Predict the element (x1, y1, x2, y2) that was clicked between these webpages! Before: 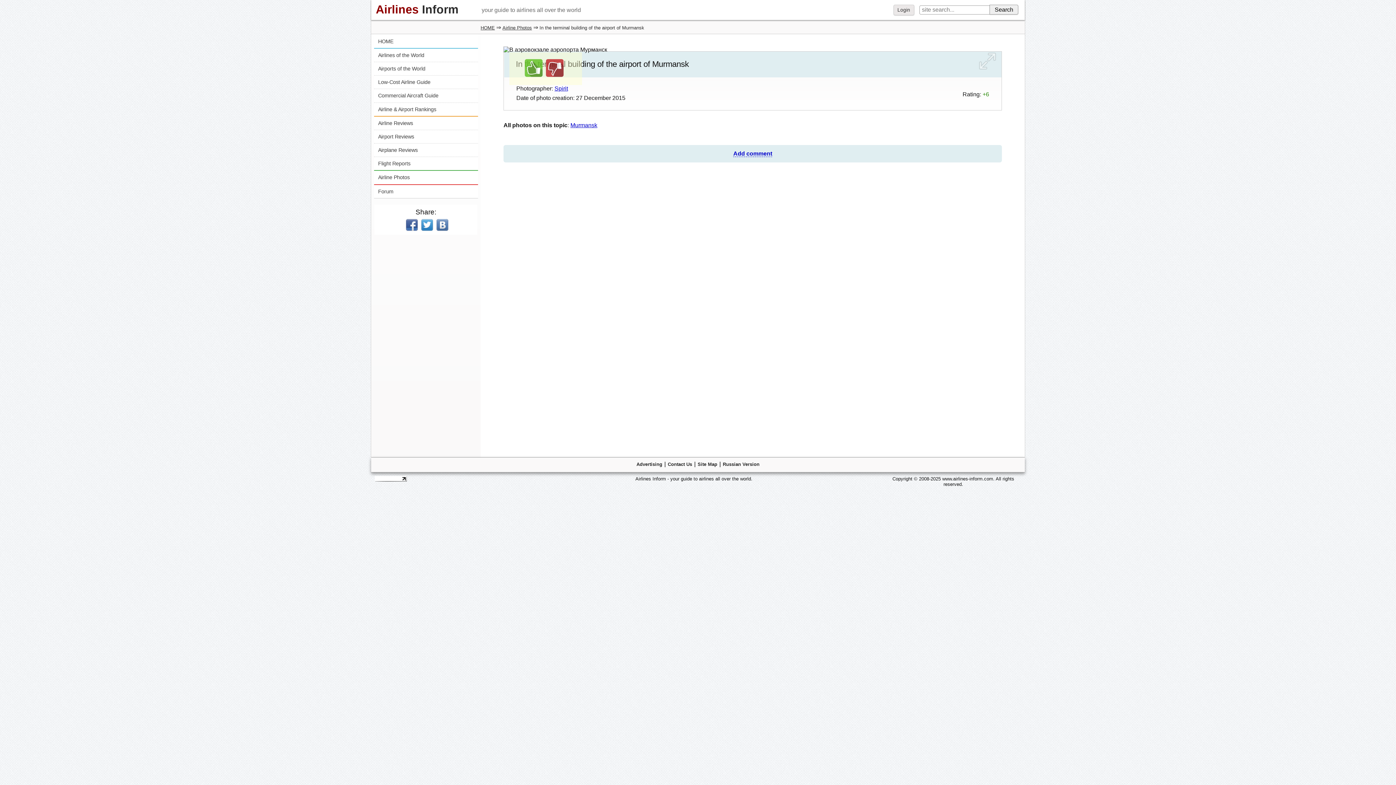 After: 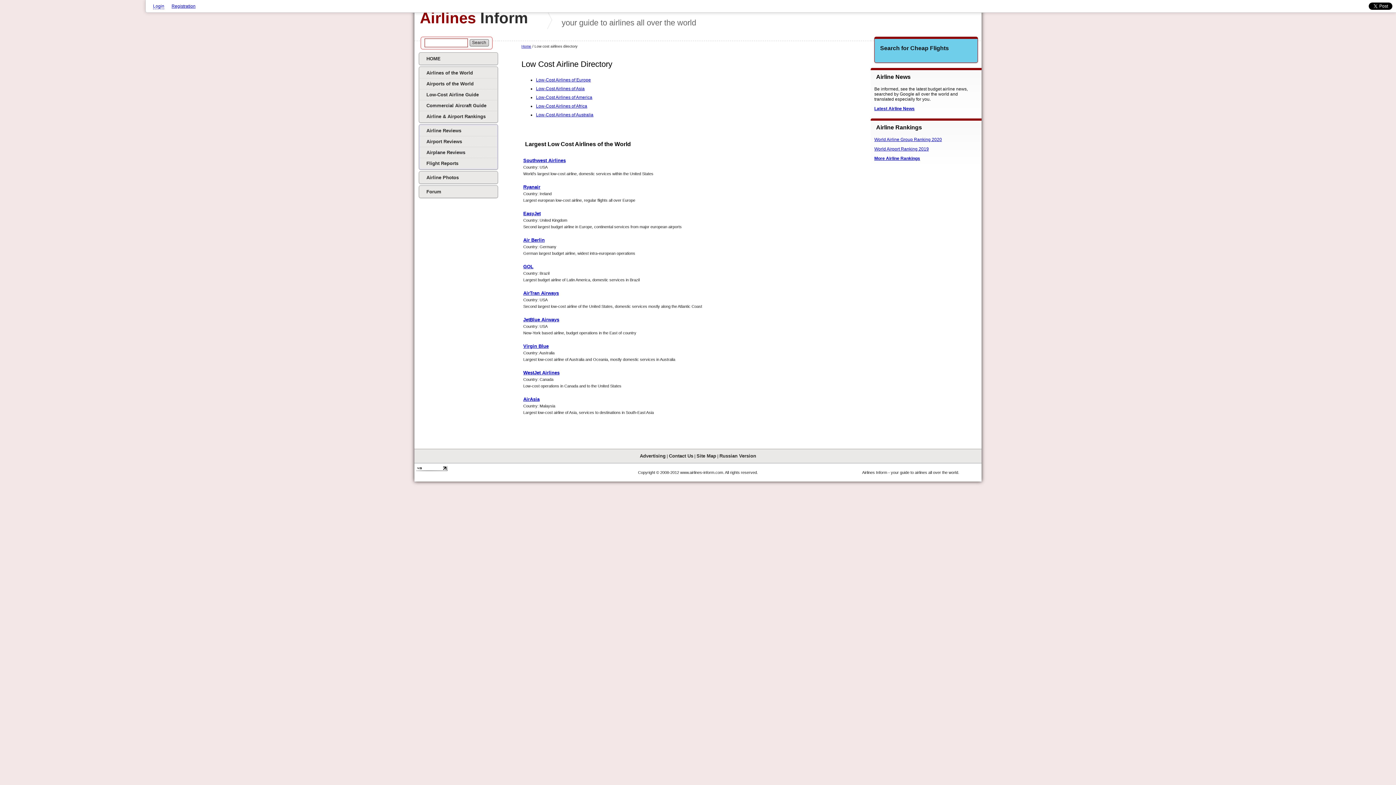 Action: label: Low-Cost Airline Guide bbox: (374, 75, 478, 89)